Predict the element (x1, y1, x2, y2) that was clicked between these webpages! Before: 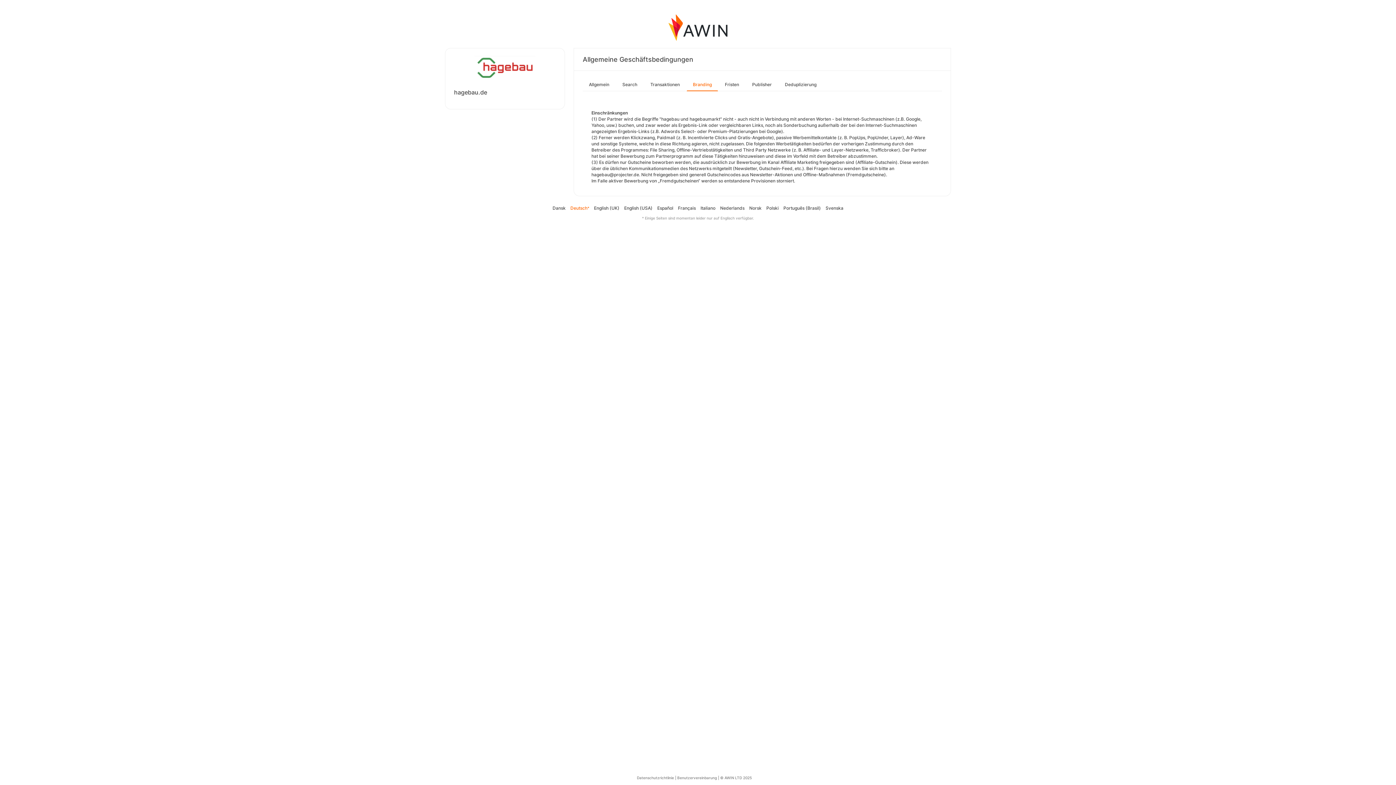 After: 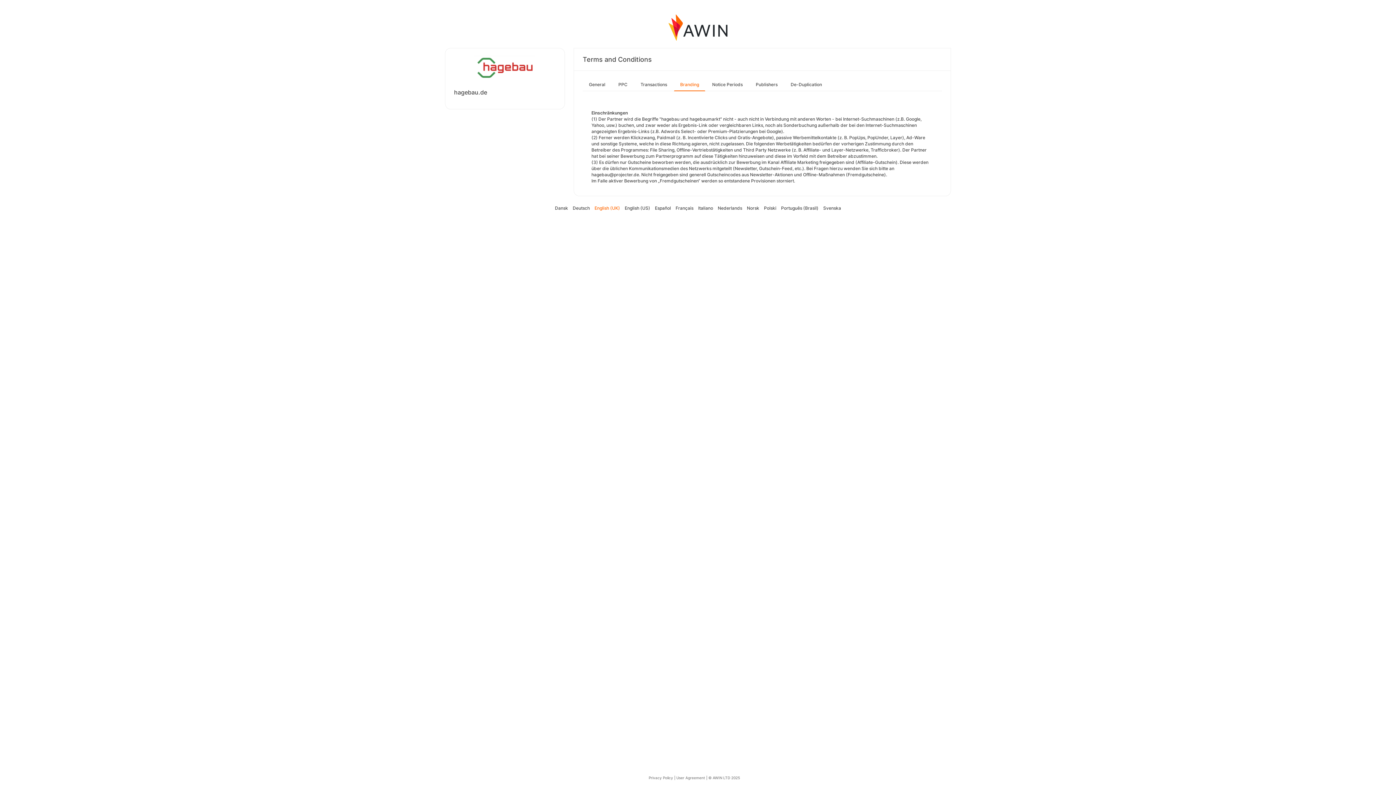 Action: label: English (UK) bbox: (594, 205, 619, 210)